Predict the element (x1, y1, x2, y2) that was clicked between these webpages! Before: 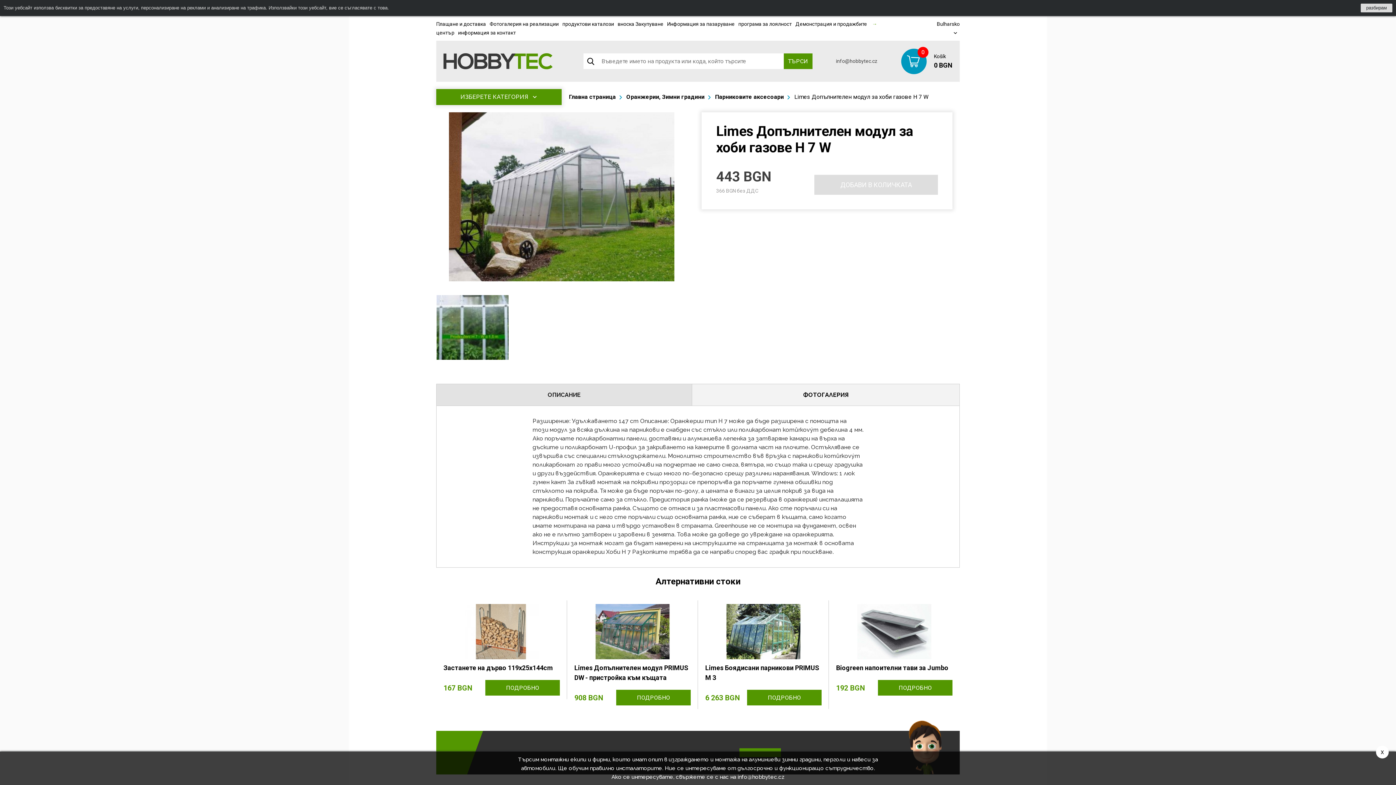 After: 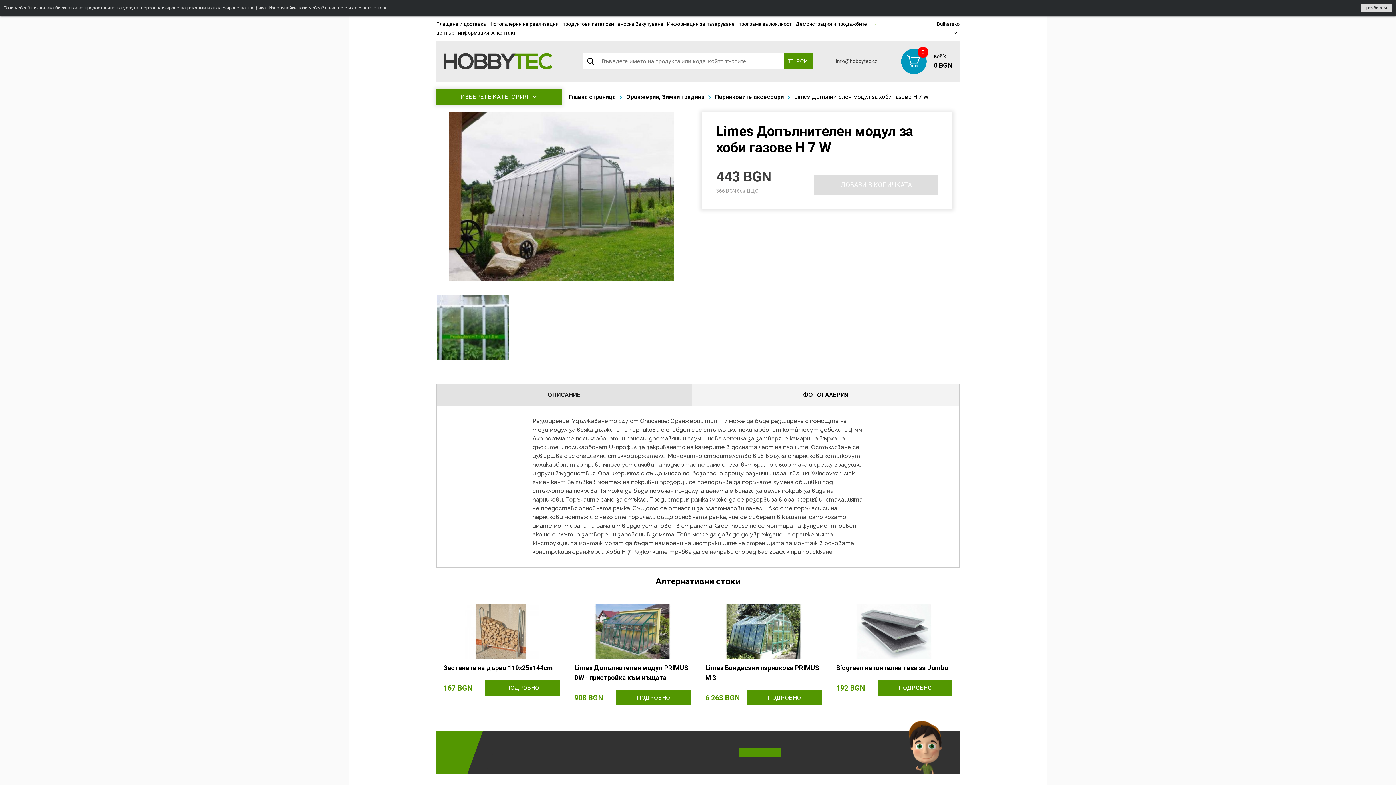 Action: bbox: (1376, 746, 1389, 758) label: X